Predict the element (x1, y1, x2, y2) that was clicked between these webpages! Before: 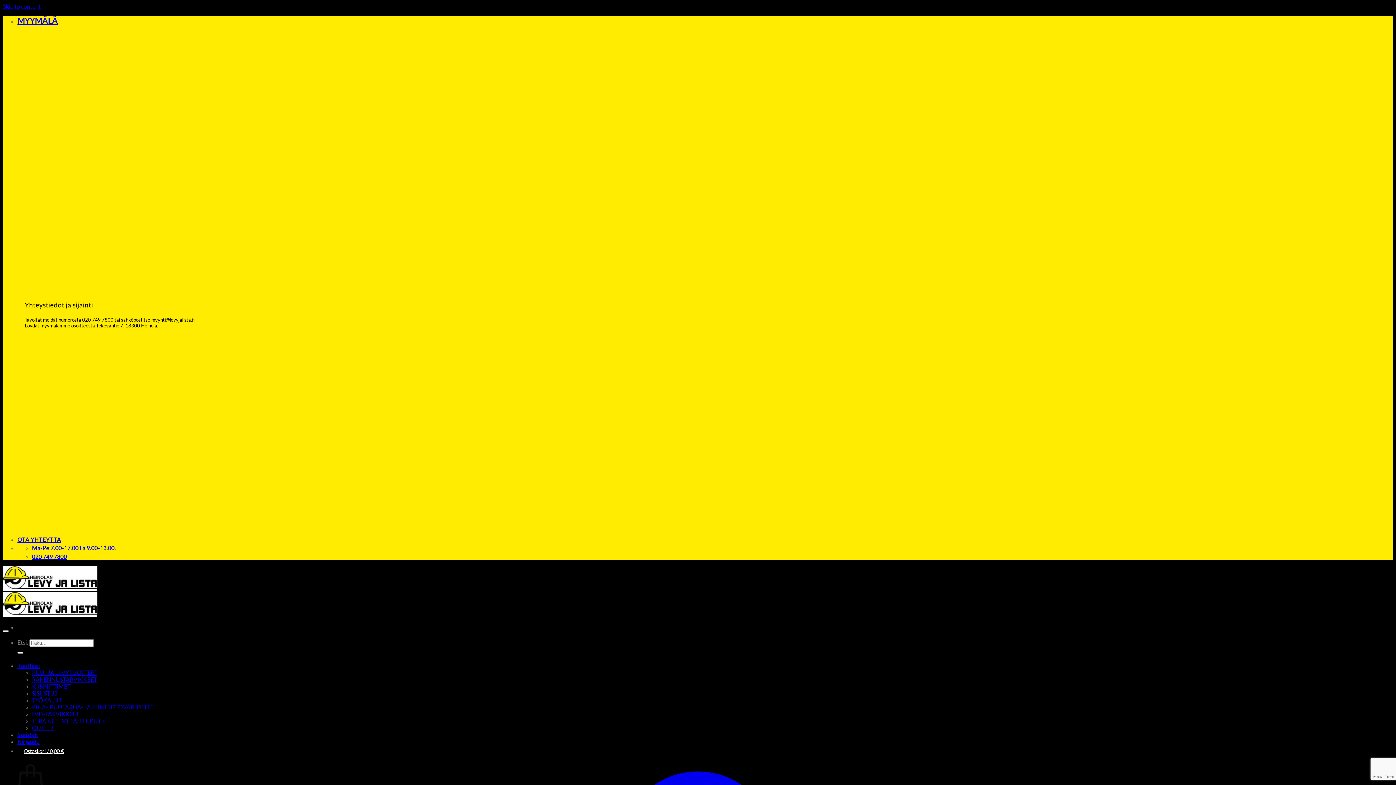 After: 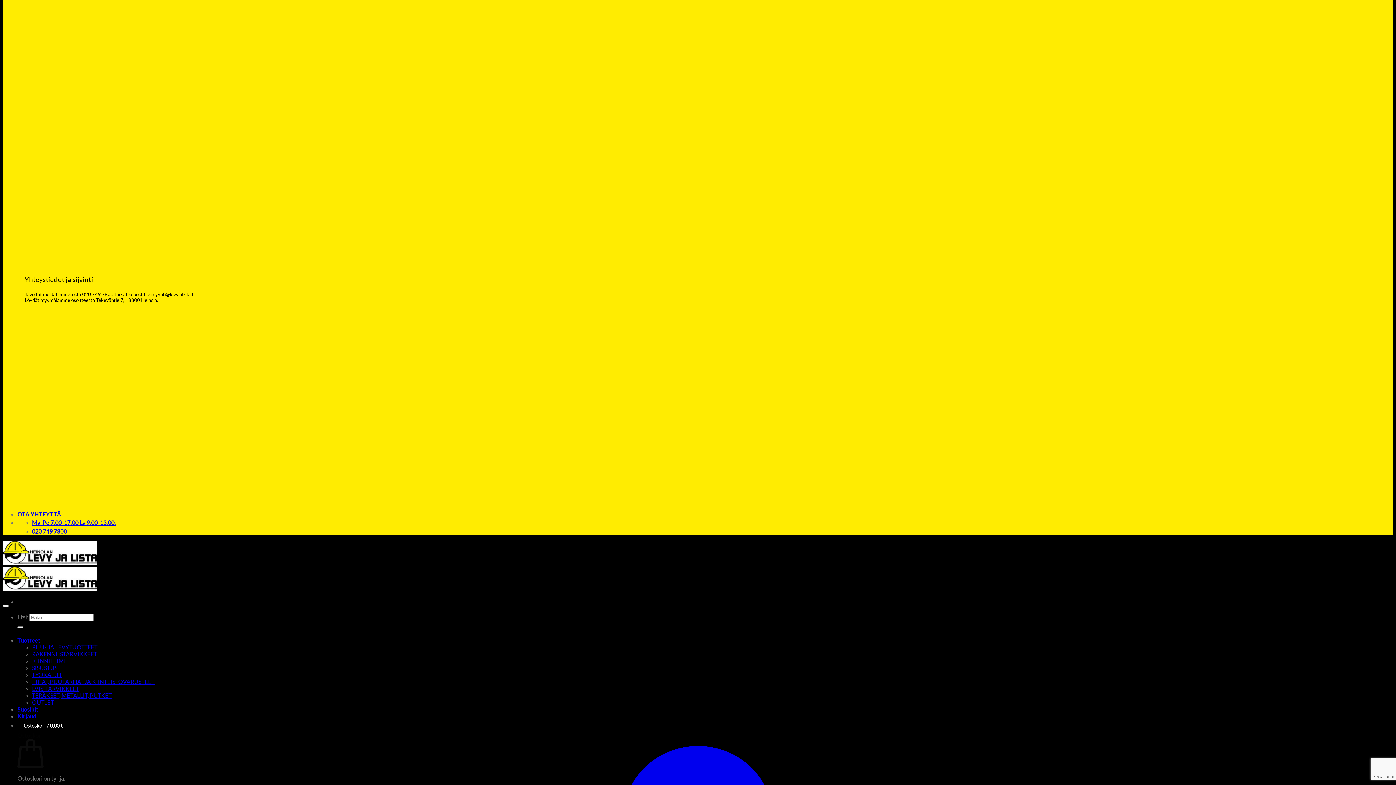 Action: label: MYYMÄLÄ bbox: (17, 15, 57, 25)